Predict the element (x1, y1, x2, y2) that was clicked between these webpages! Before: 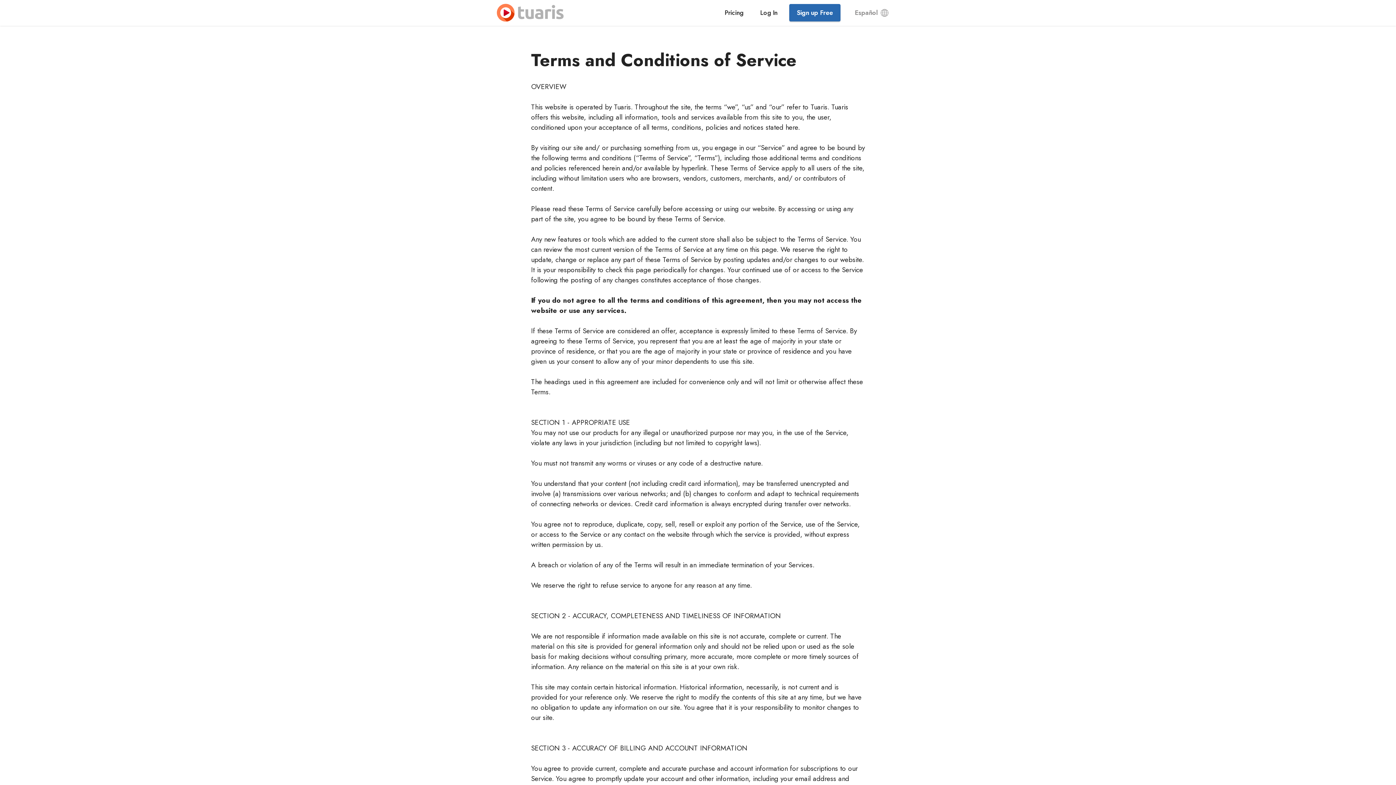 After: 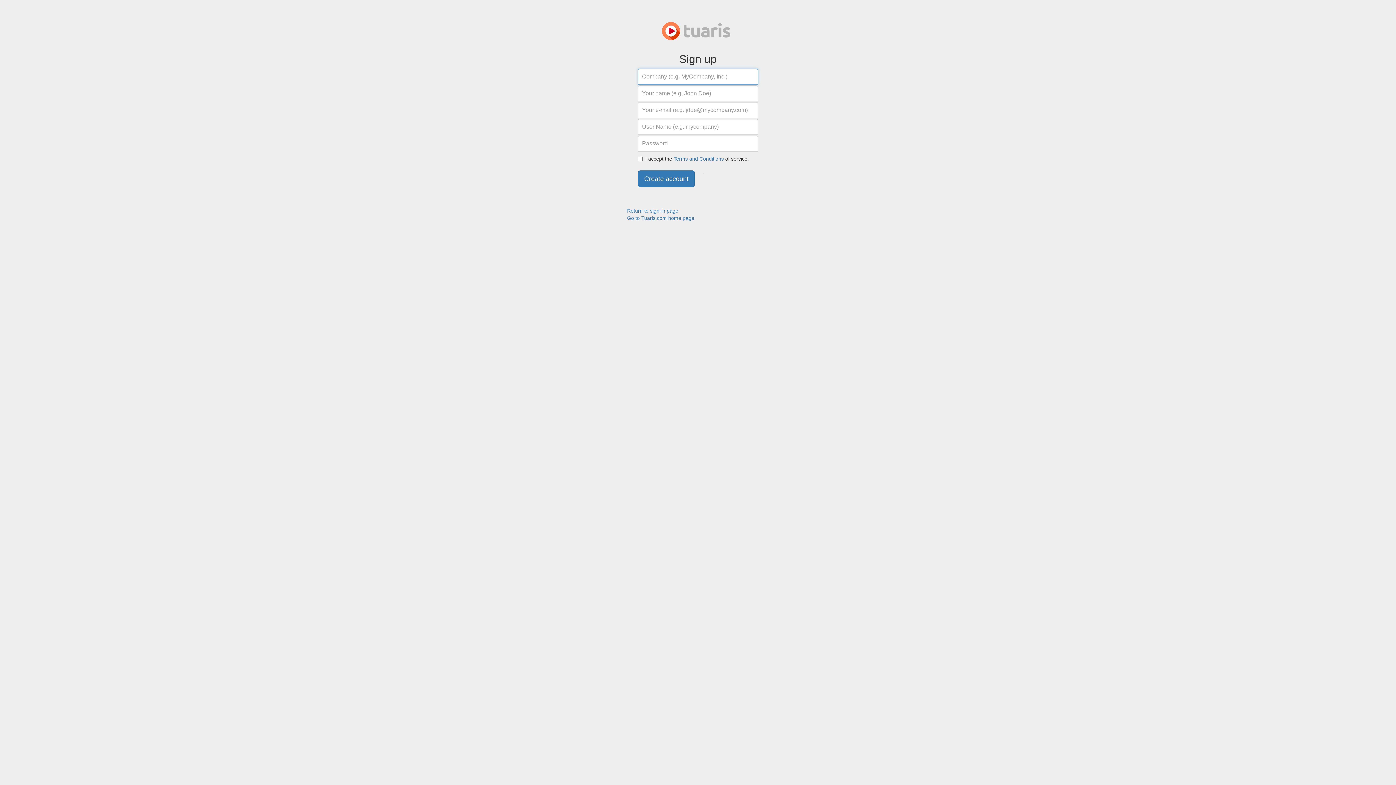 Action: bbox: (789, 4, 840, 21) label: Sign up Free